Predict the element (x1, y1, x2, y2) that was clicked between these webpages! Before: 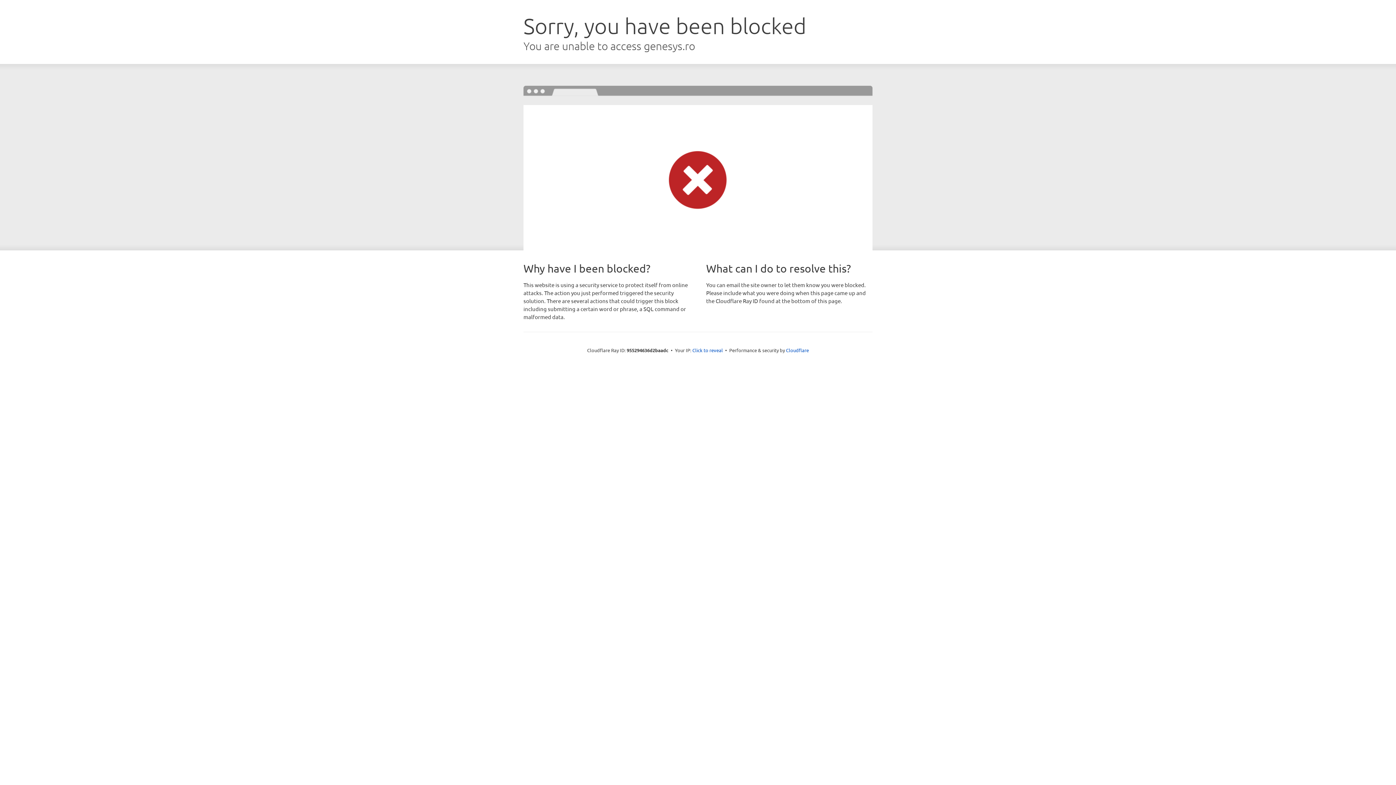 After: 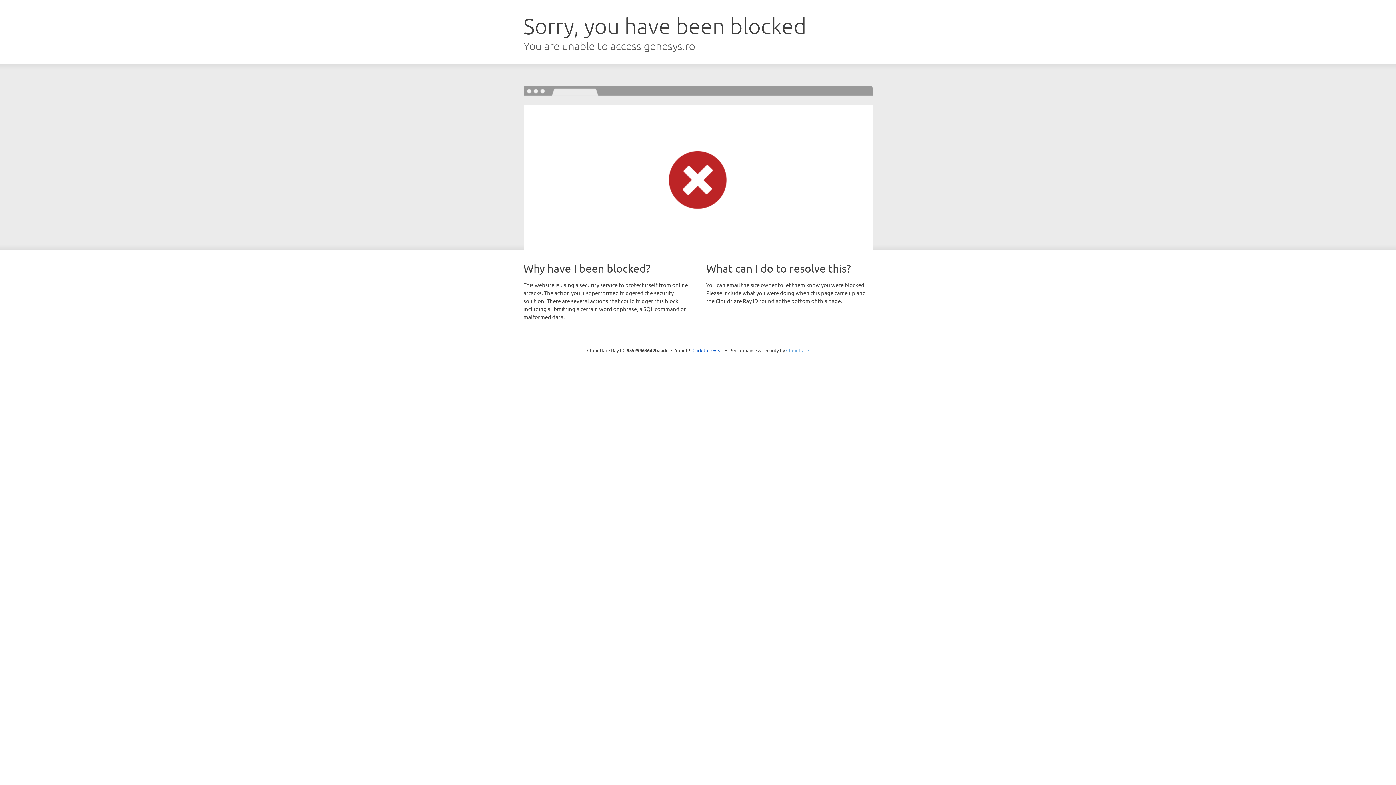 Action: label: Cloudflare bbox: (786, 347, 809, 353)